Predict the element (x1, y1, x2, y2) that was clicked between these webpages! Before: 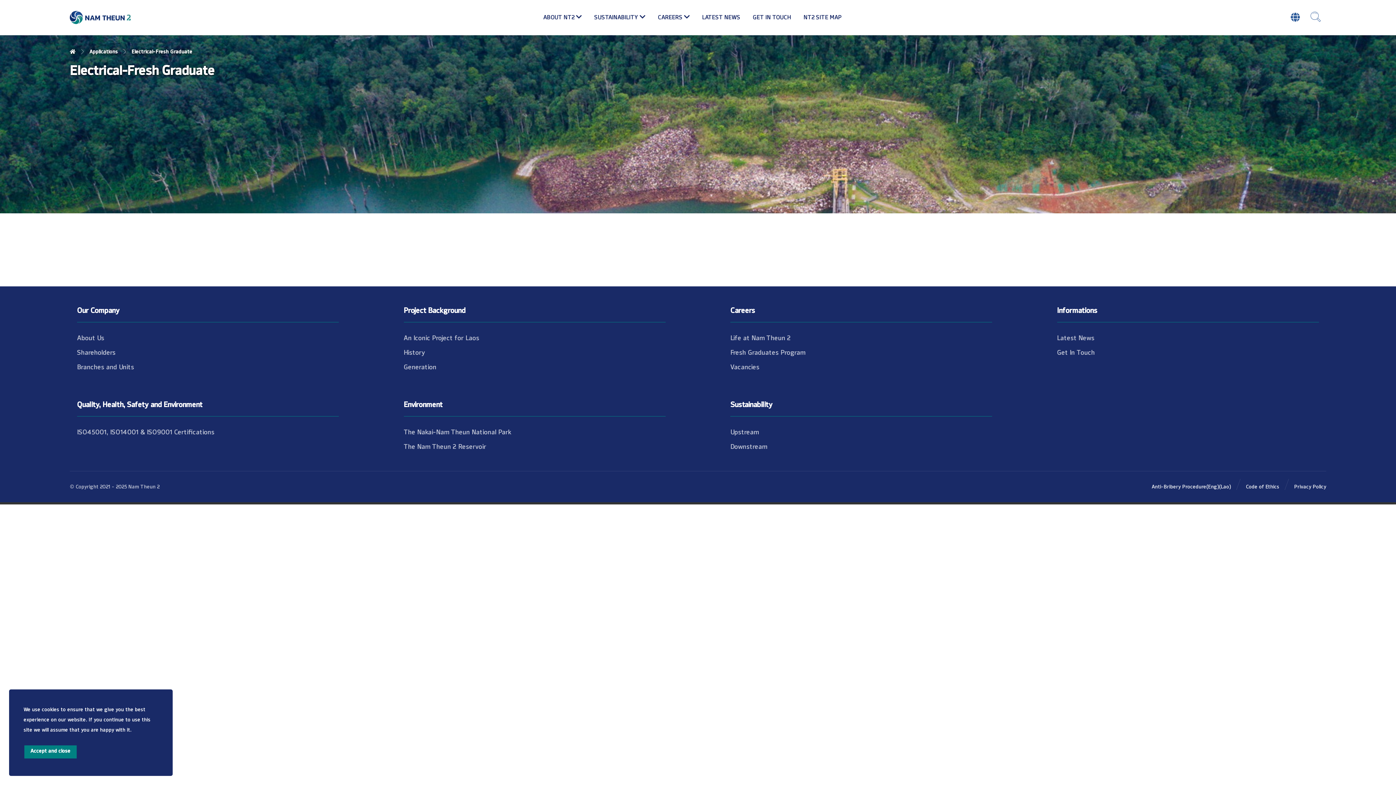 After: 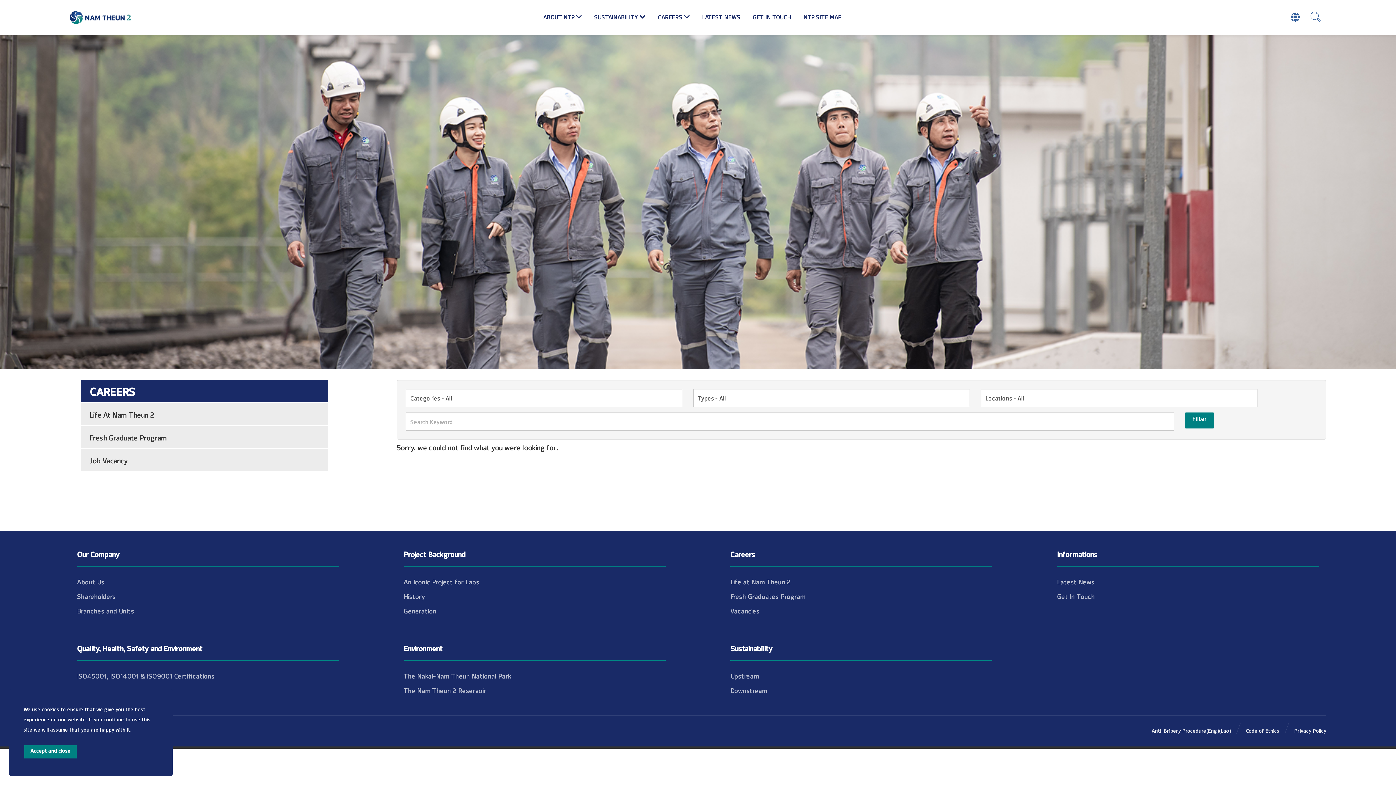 Action: label: Vacancies bbox: (730, 360, 759, 372)